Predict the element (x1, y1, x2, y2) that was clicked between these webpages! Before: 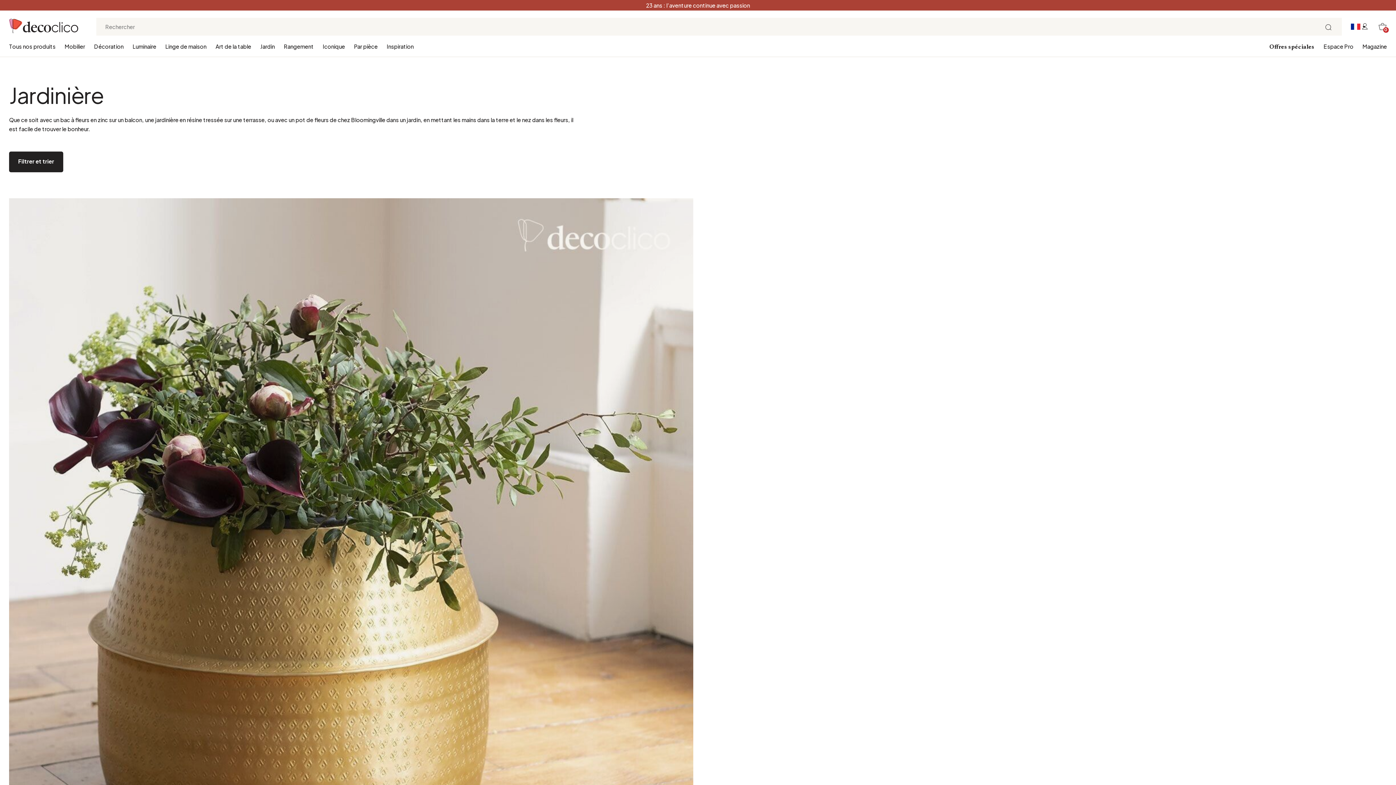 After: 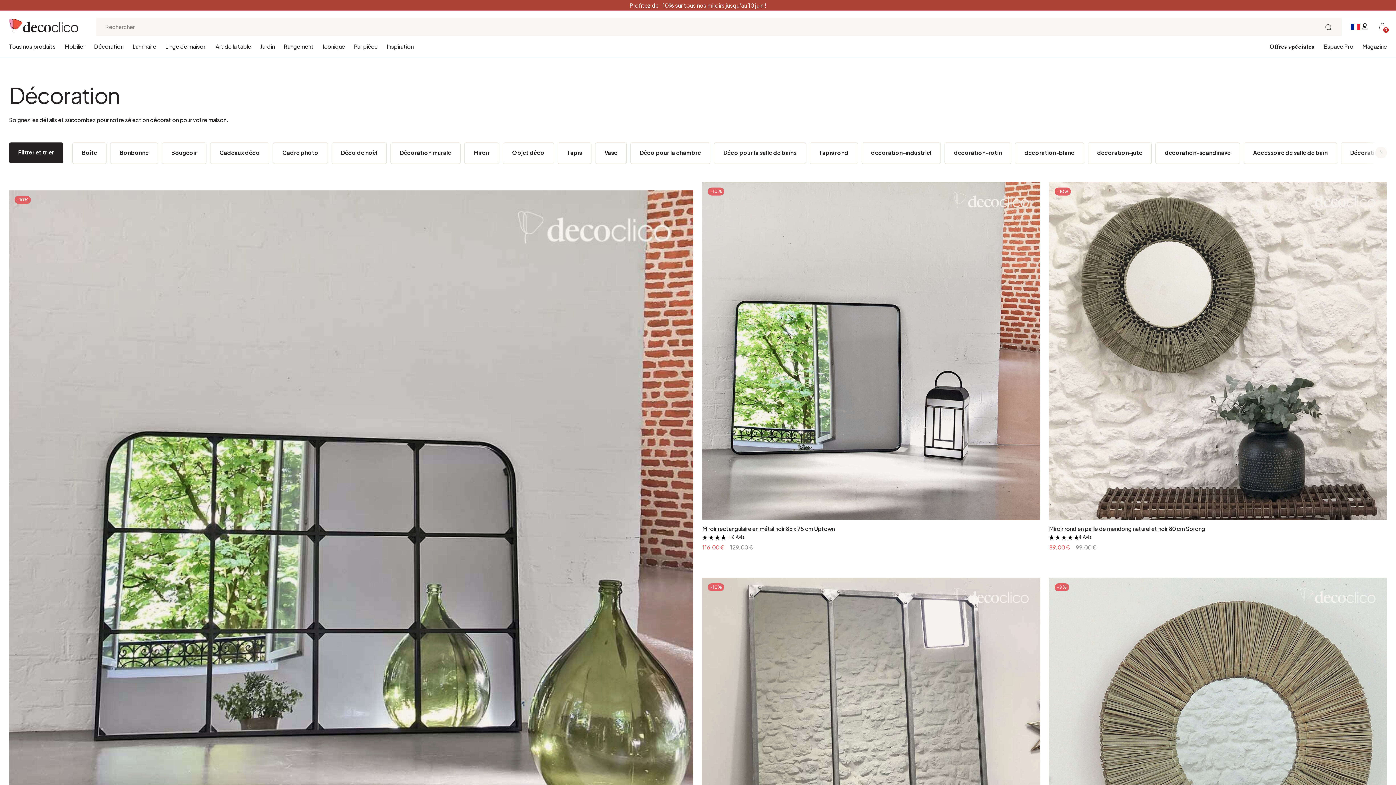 Action: bbox: (94, 42, 123, 57) label: Décoration